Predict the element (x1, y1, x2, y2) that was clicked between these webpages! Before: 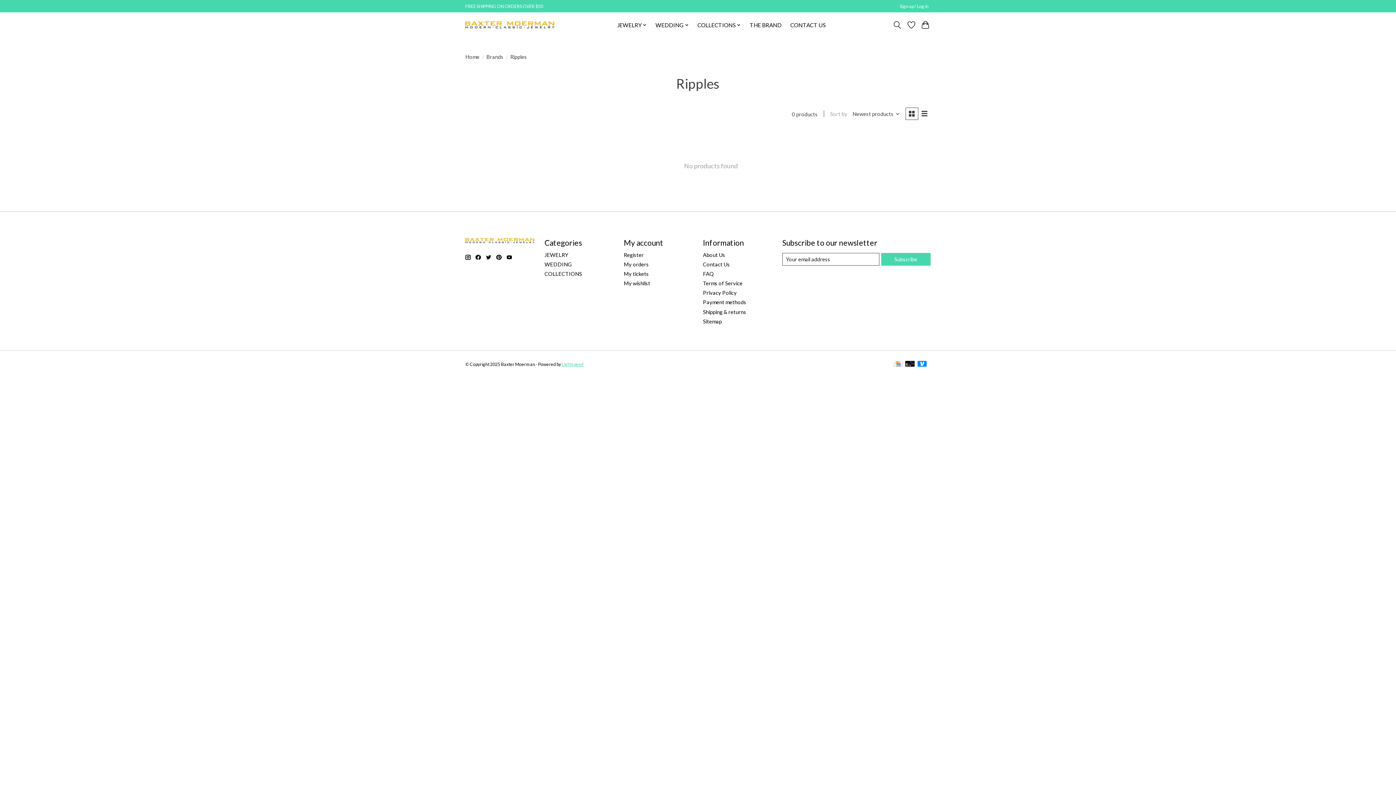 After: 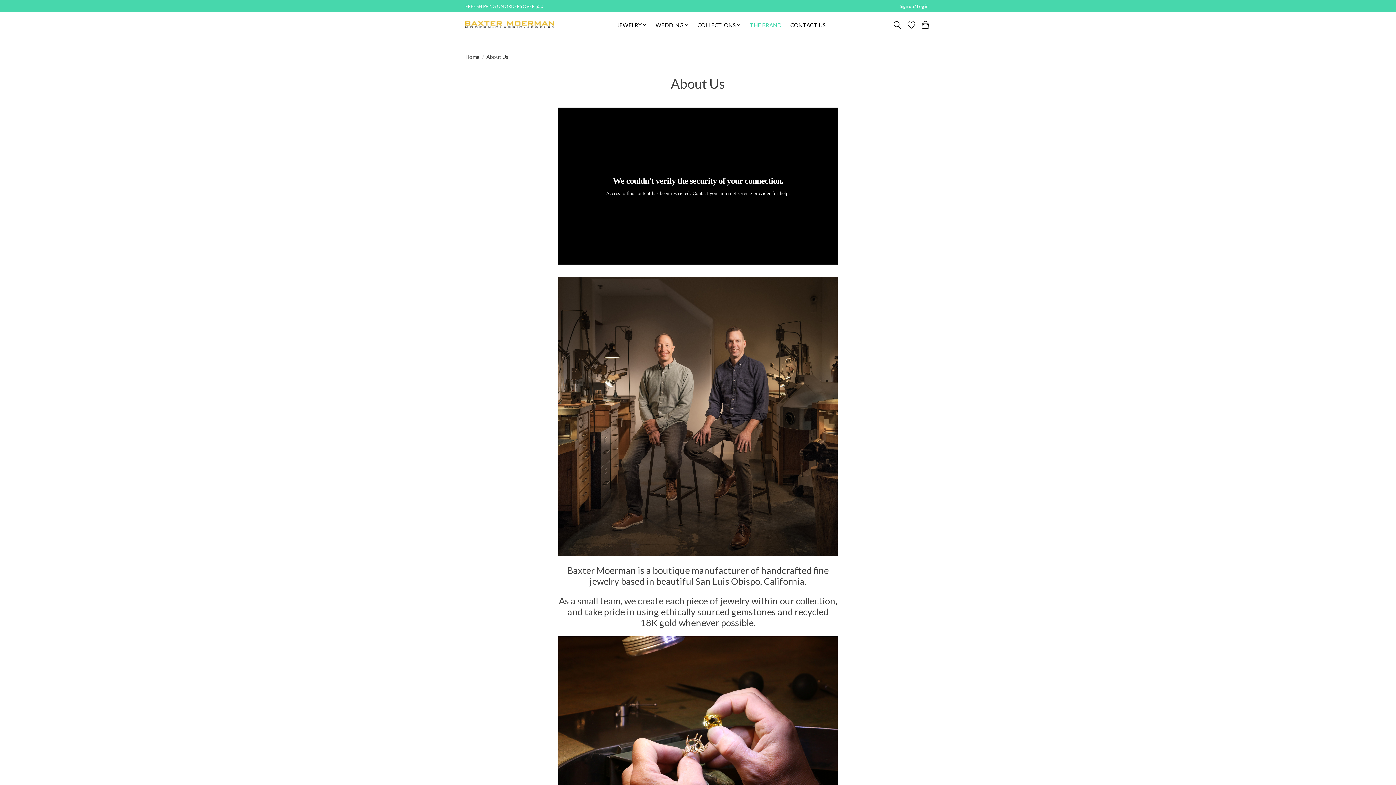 Action: bbox: (747, 19, 784, 30) label: THE BRAND